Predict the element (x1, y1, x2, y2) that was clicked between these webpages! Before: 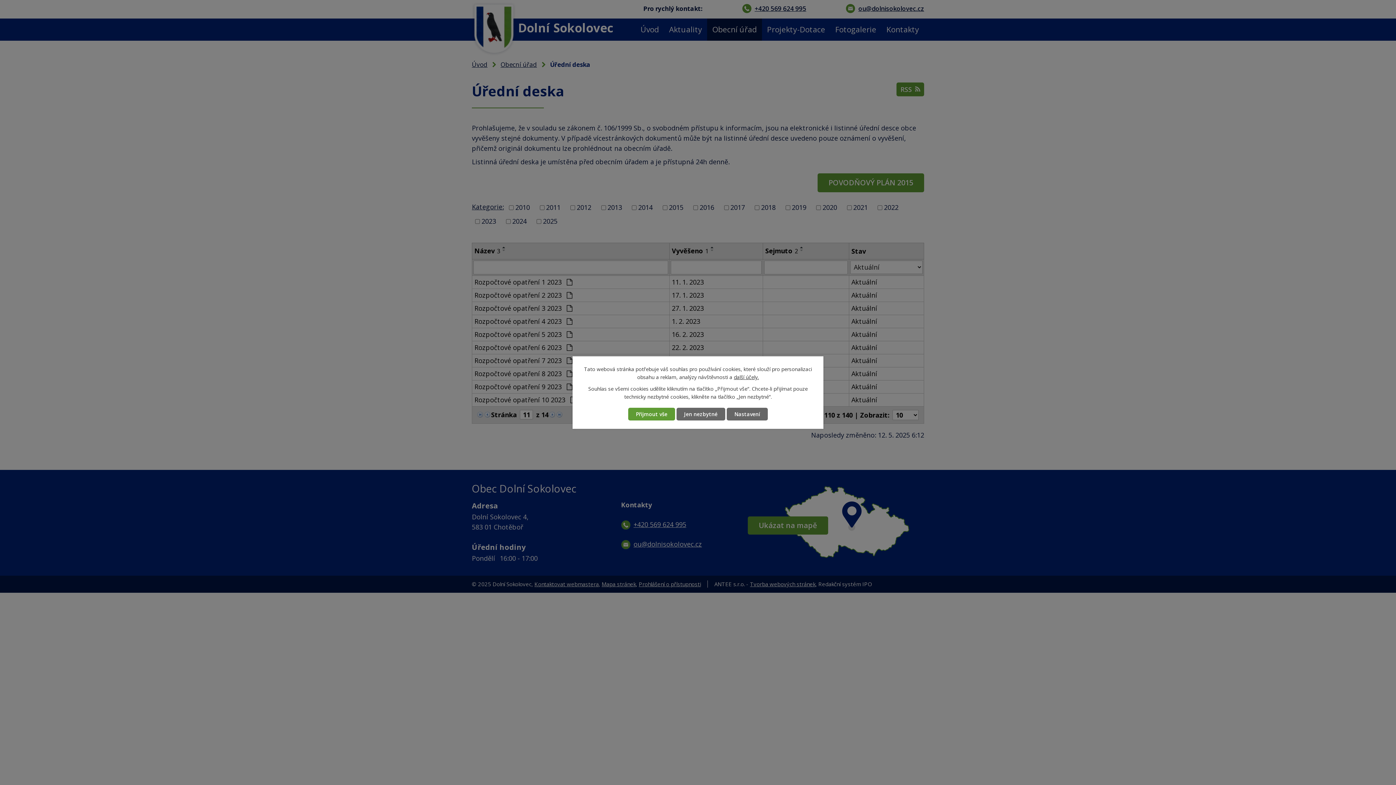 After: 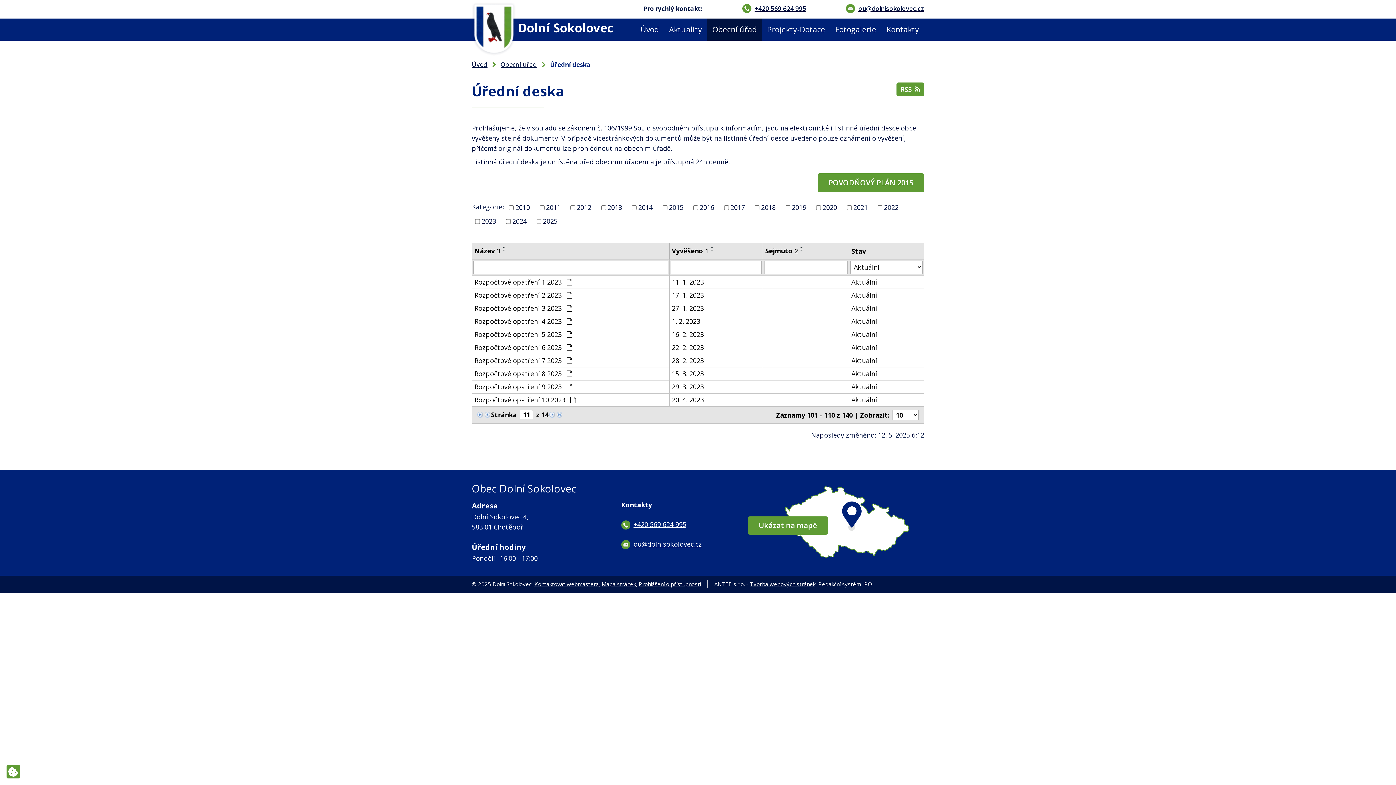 Action: bbox: (676, 408, 725, 420) label: Jen nezbytné